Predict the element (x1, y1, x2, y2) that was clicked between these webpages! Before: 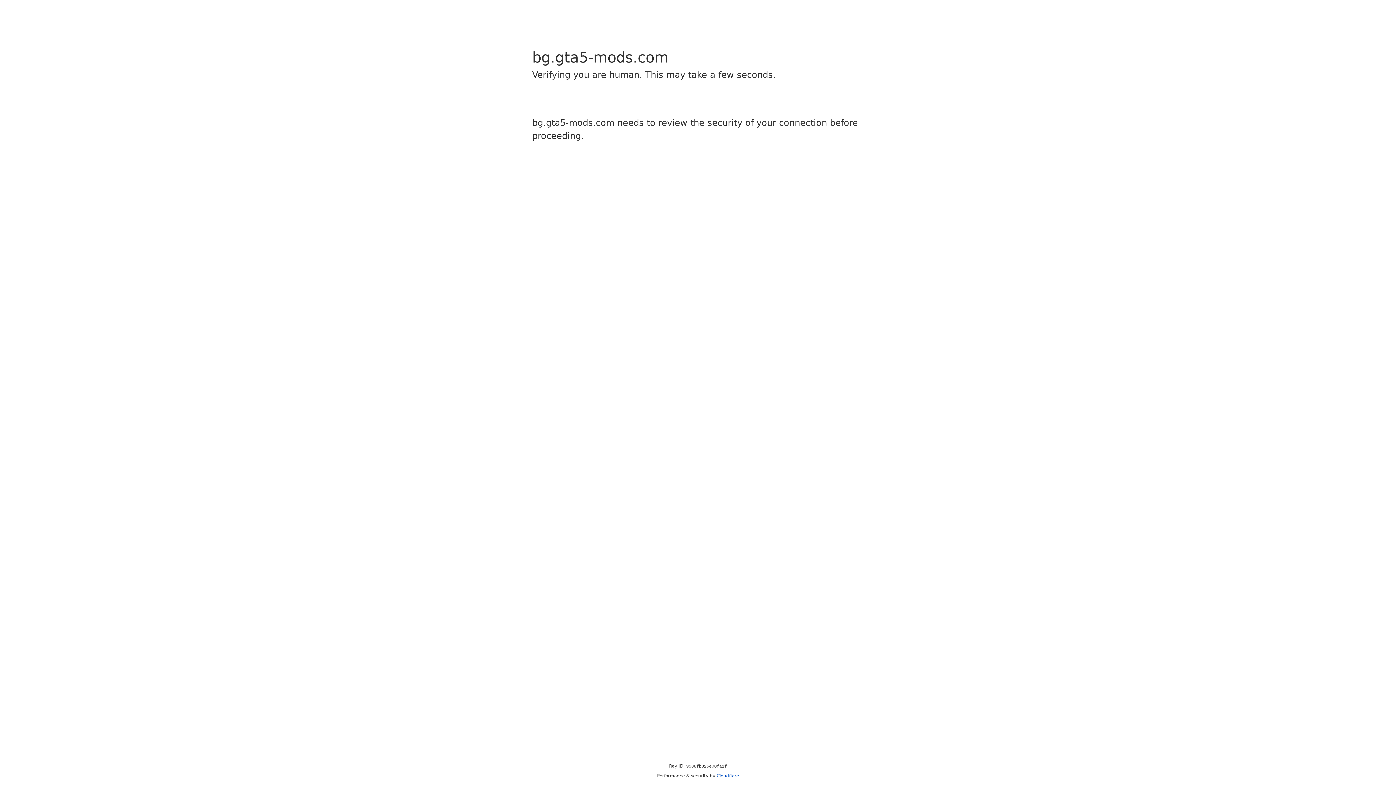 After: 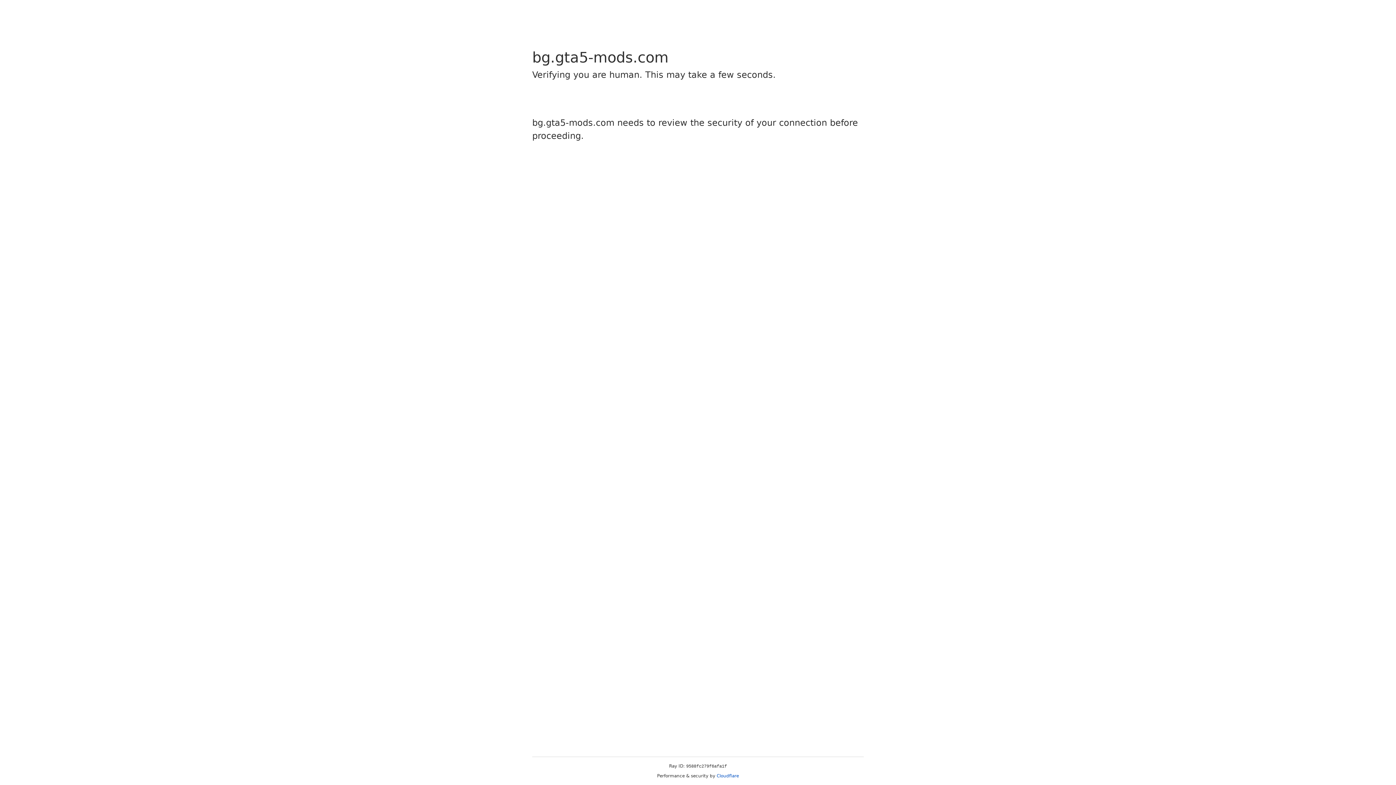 Action: bbox: (716, 773, 739, 778) label: Cloudflare